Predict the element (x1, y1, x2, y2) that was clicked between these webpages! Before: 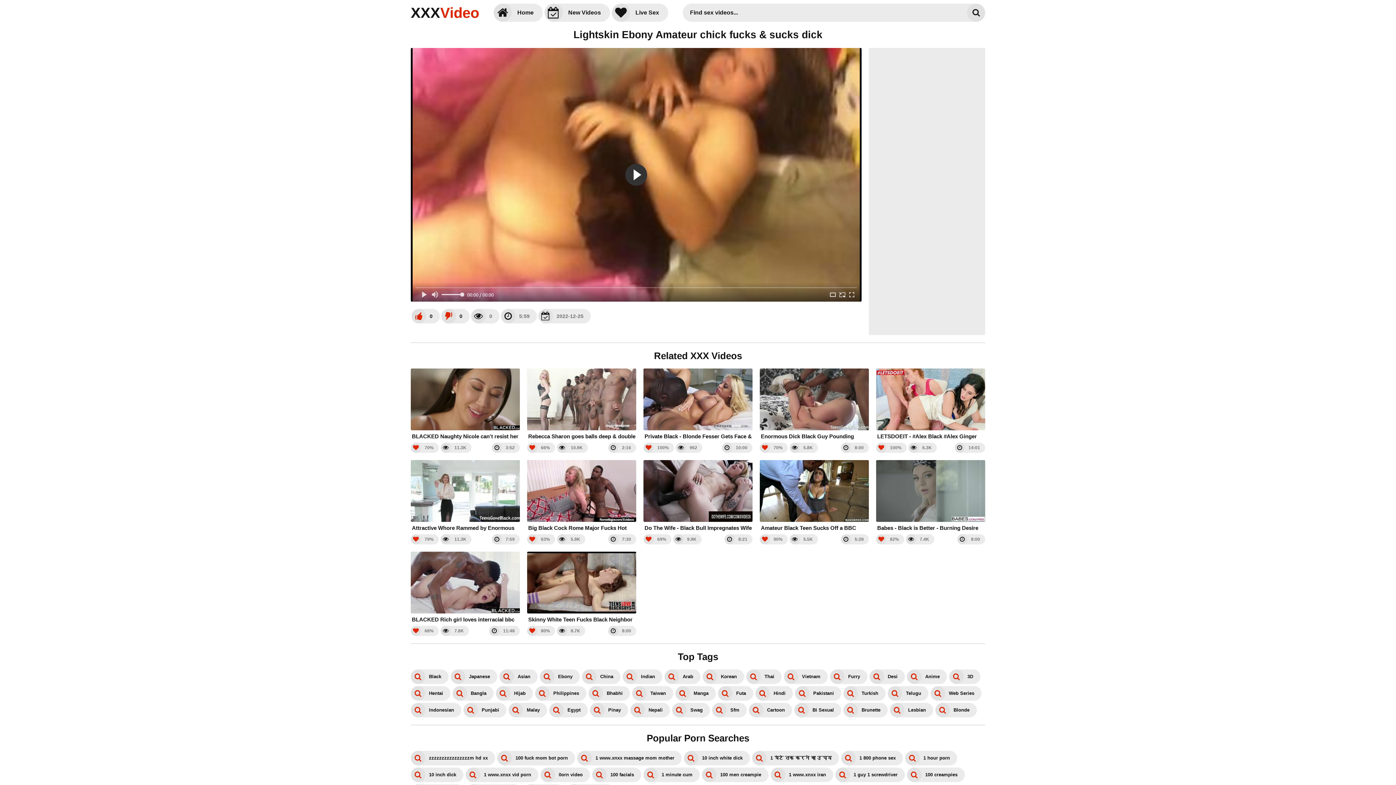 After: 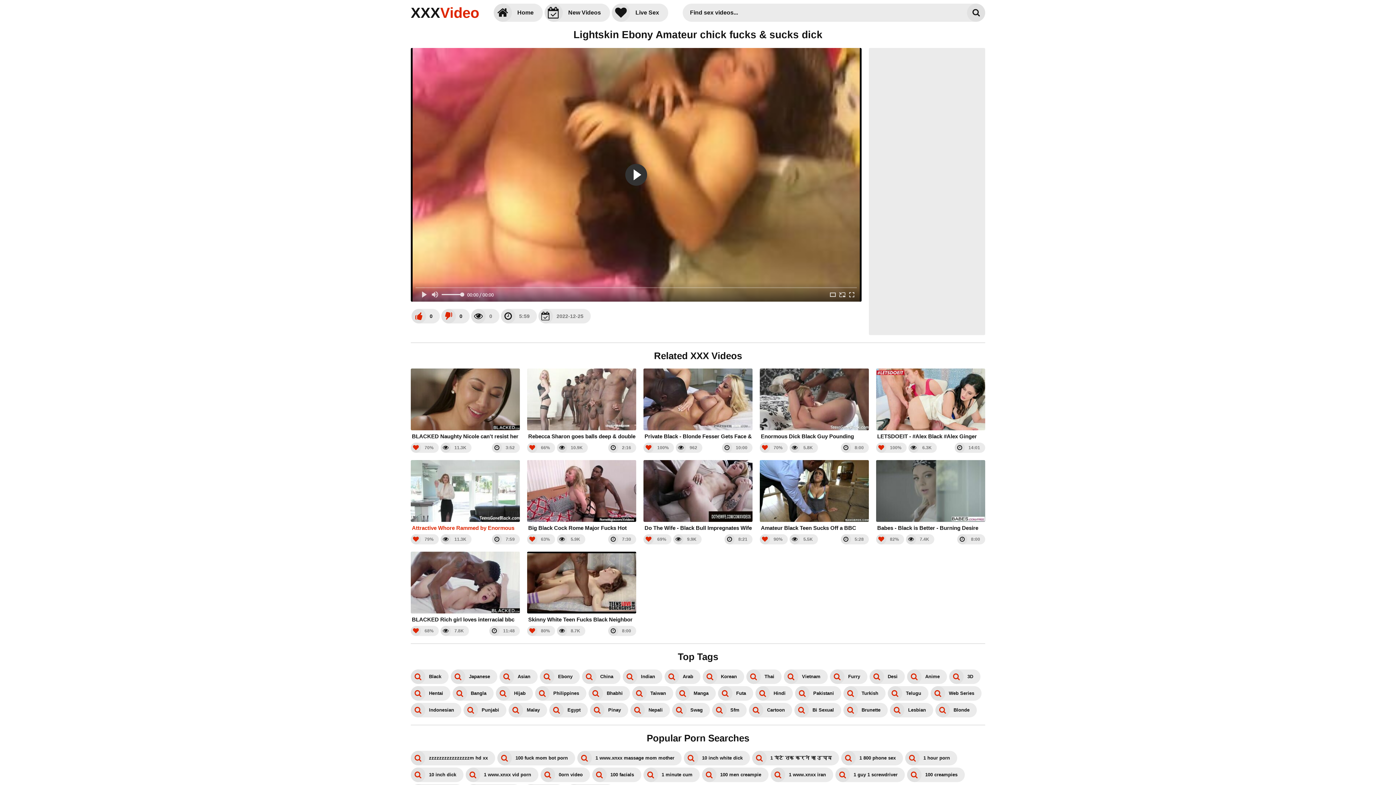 Action: bbox: (410, 460, 520, 531) label: Attractive Whore Rammed by Enormous Dick Black Guy